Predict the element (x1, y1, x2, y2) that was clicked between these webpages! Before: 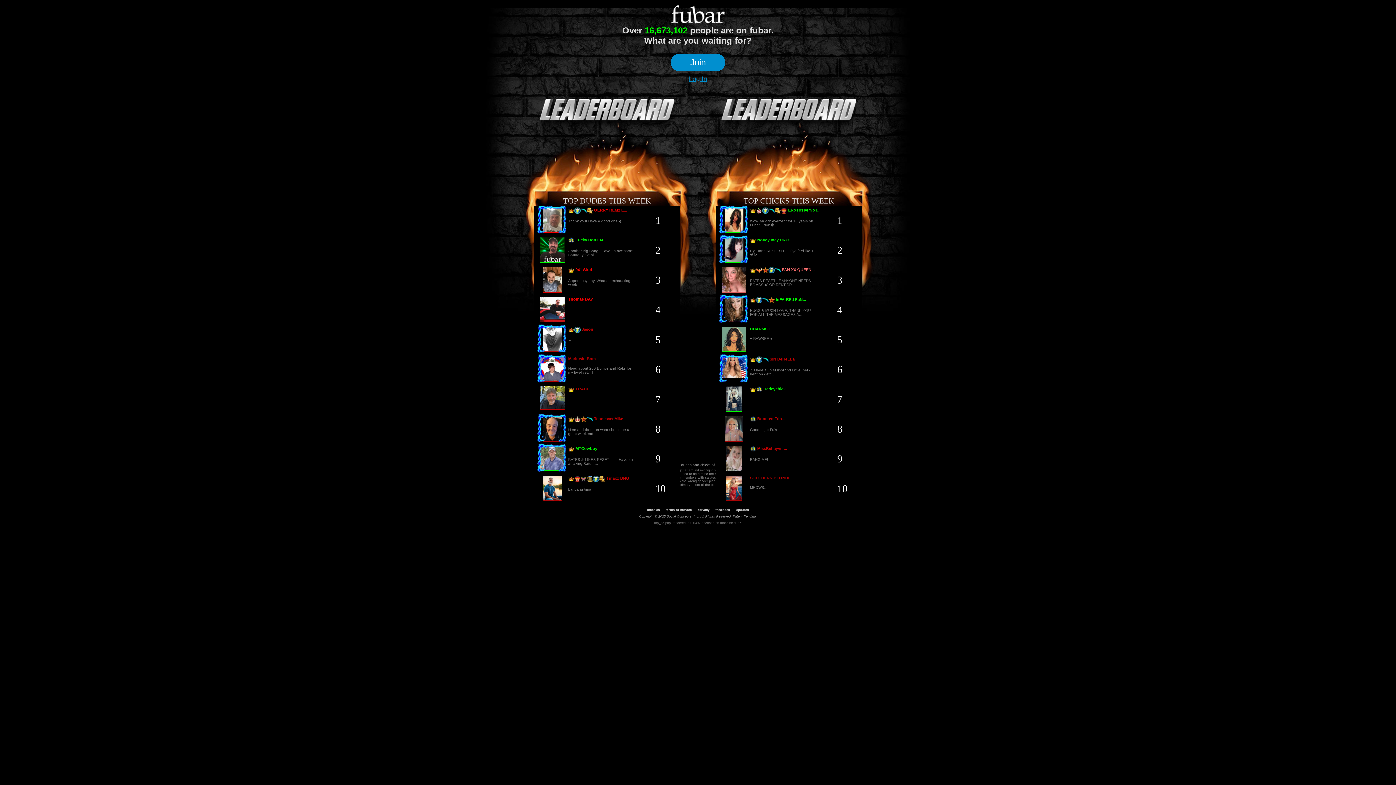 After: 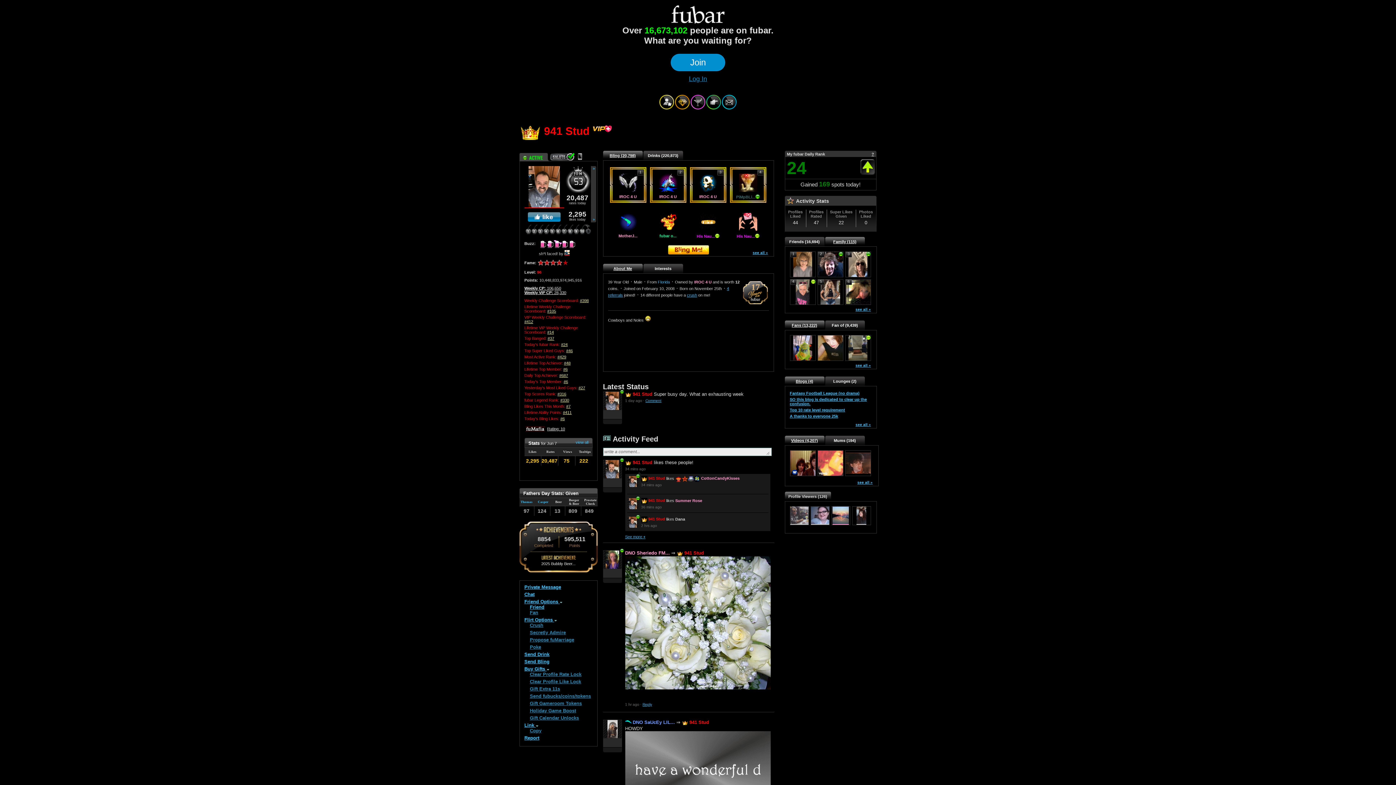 Action: bbox: (568, 267, 592, 272) label:  941 Stud